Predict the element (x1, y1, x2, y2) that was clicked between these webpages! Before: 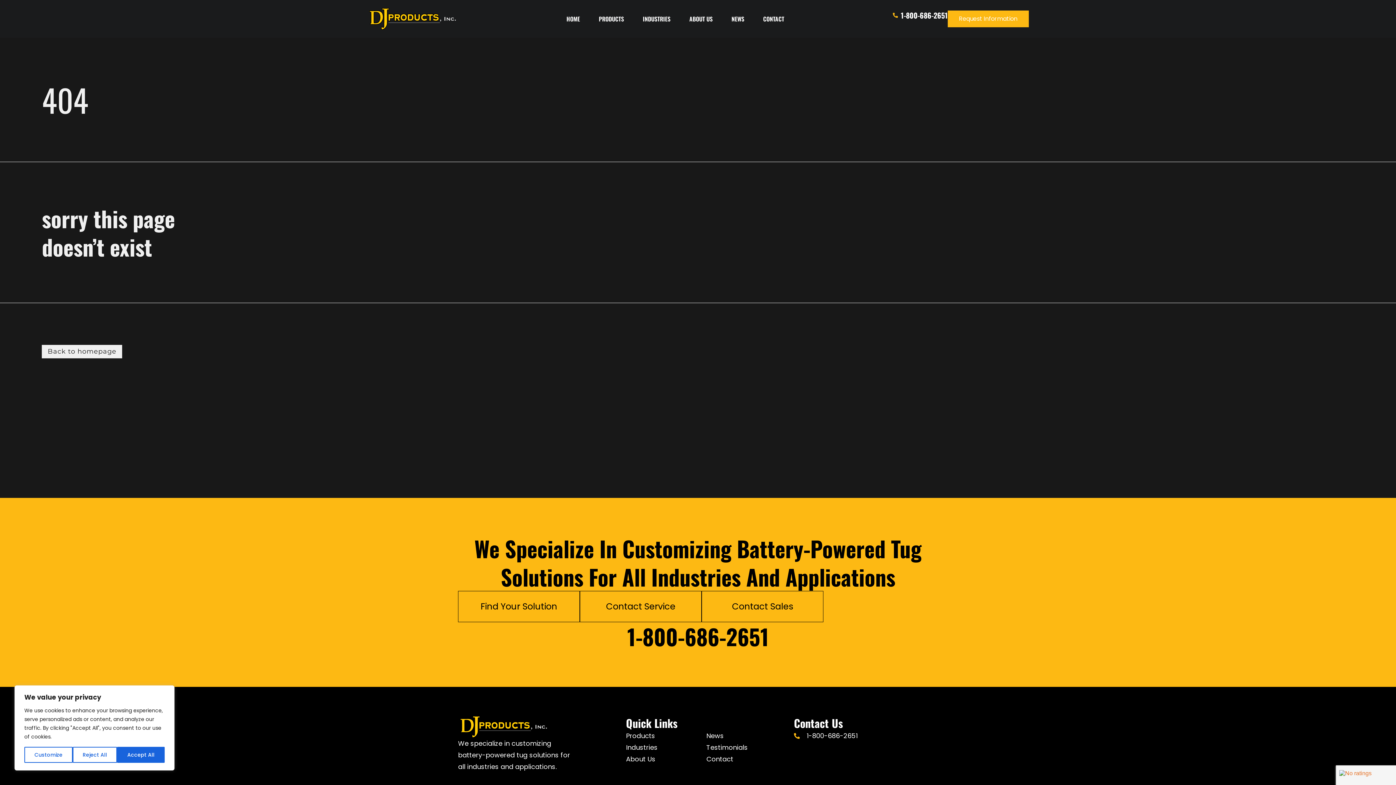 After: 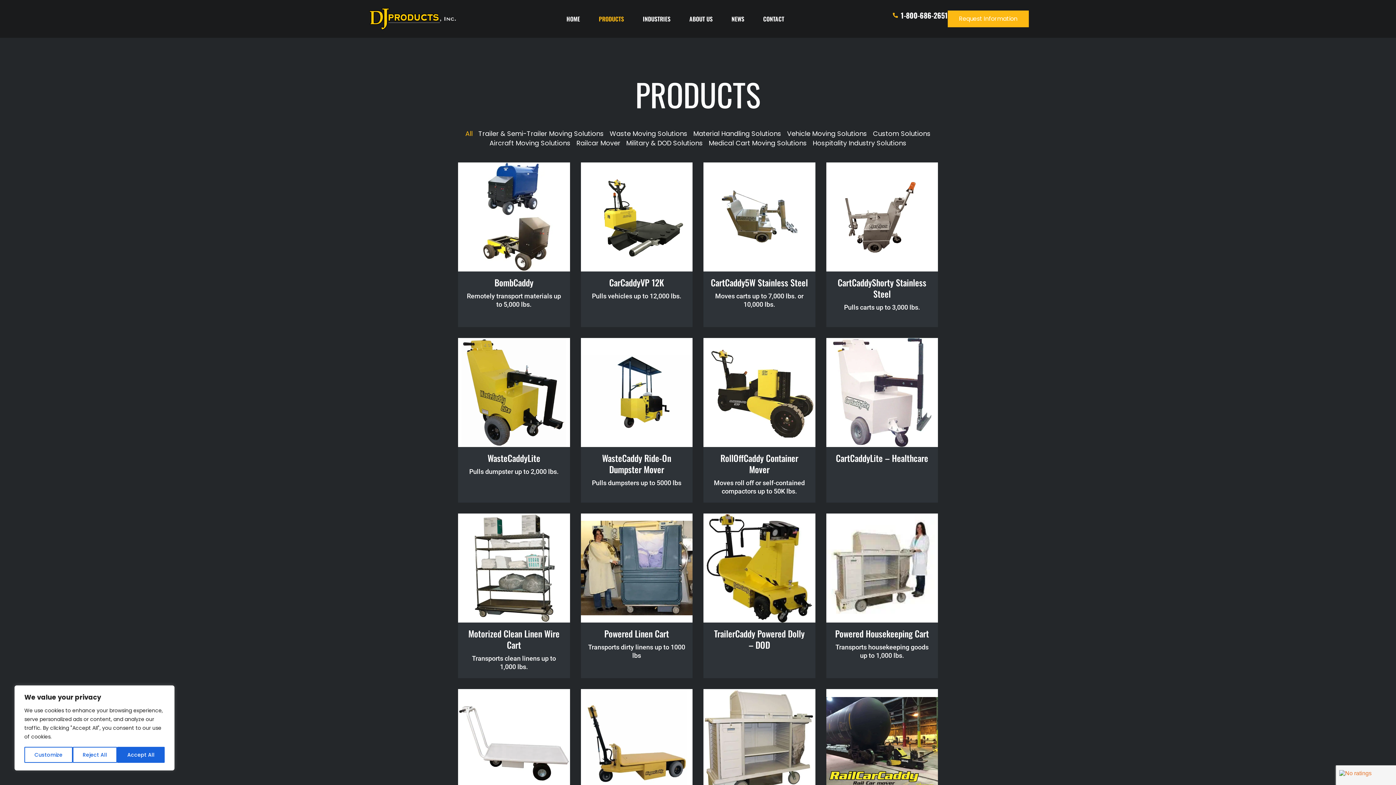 Action: bbox: (626, 730, 706, 742) label: Products